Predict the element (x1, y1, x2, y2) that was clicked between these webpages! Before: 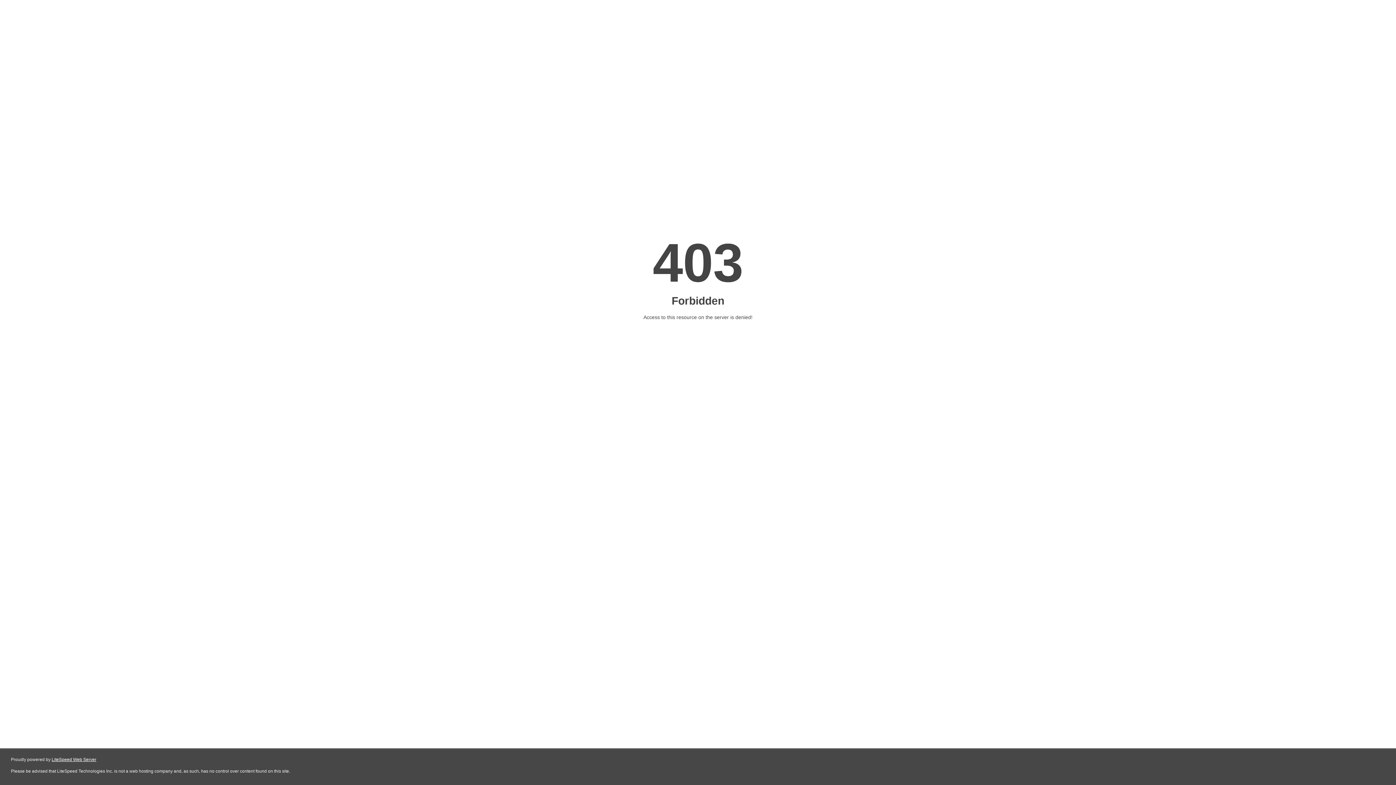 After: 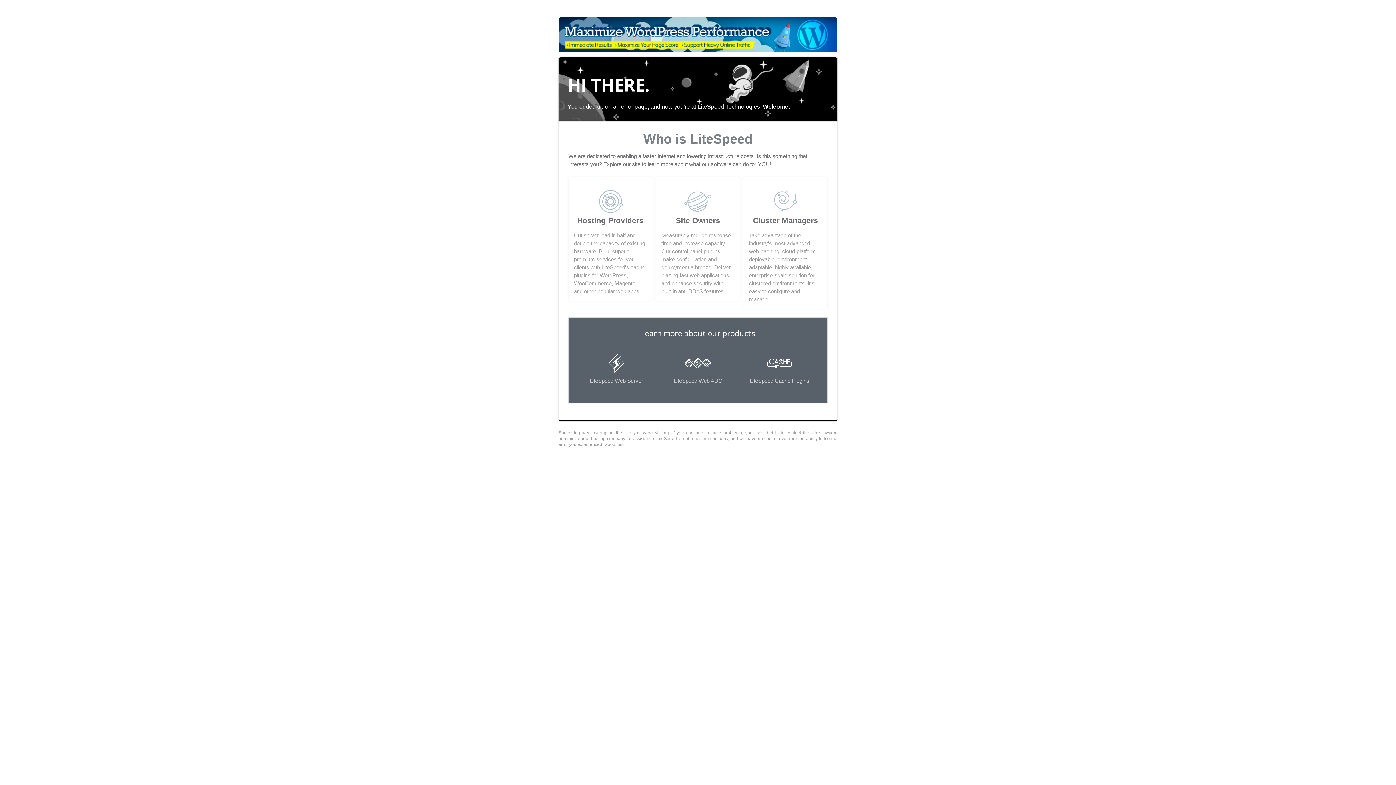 Action: bbox: (51, 757, 96, 762) label: LiteSpeed Web Server